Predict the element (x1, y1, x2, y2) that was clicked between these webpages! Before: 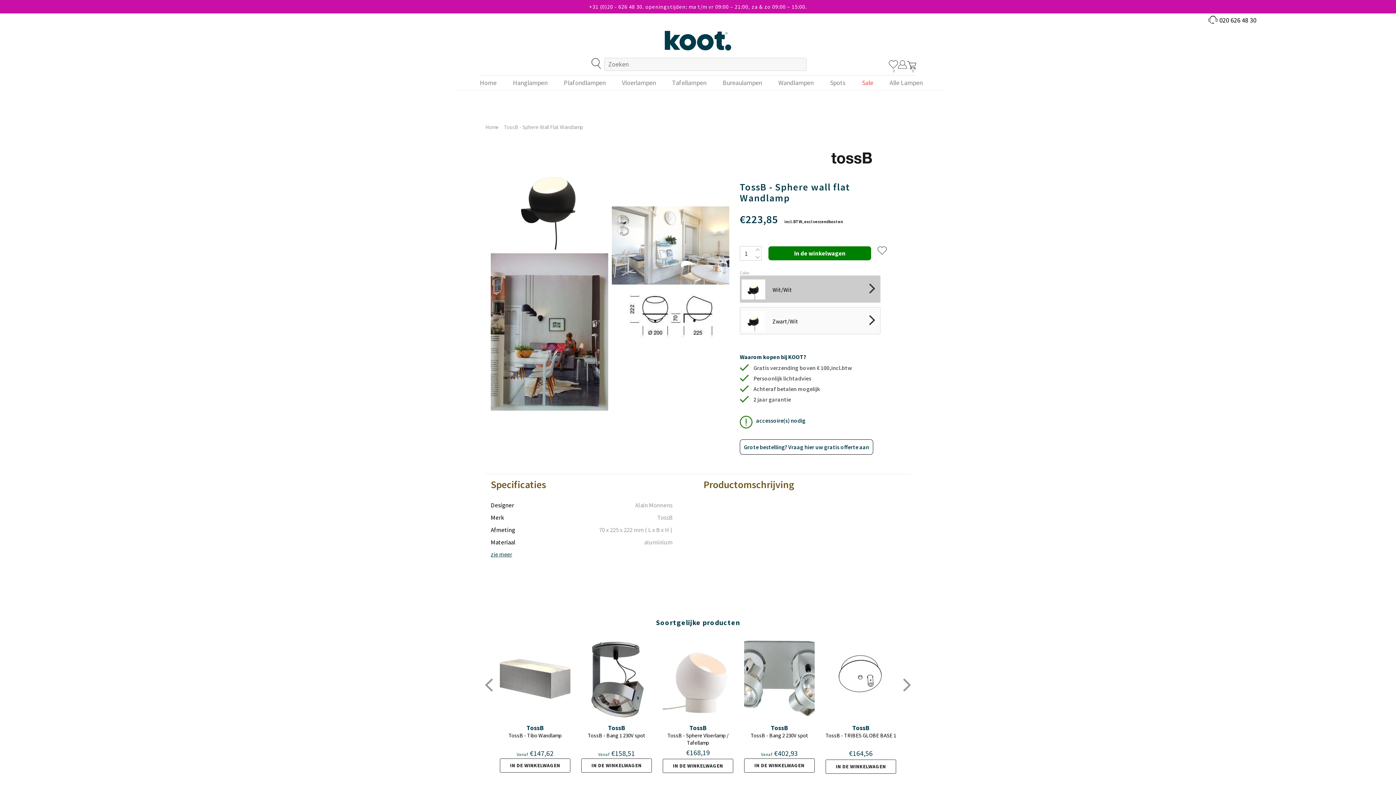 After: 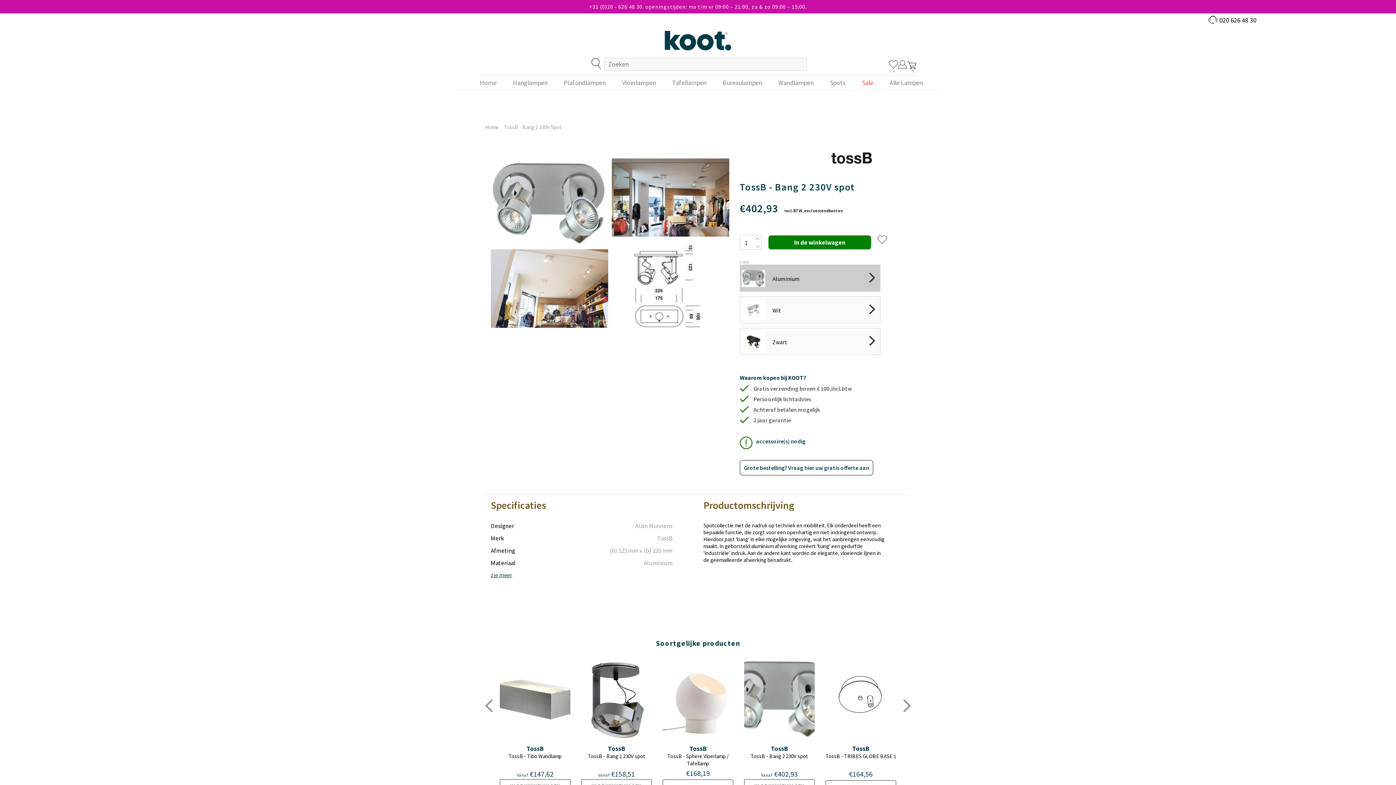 Action: bbox: (744, 639, 814, 718)